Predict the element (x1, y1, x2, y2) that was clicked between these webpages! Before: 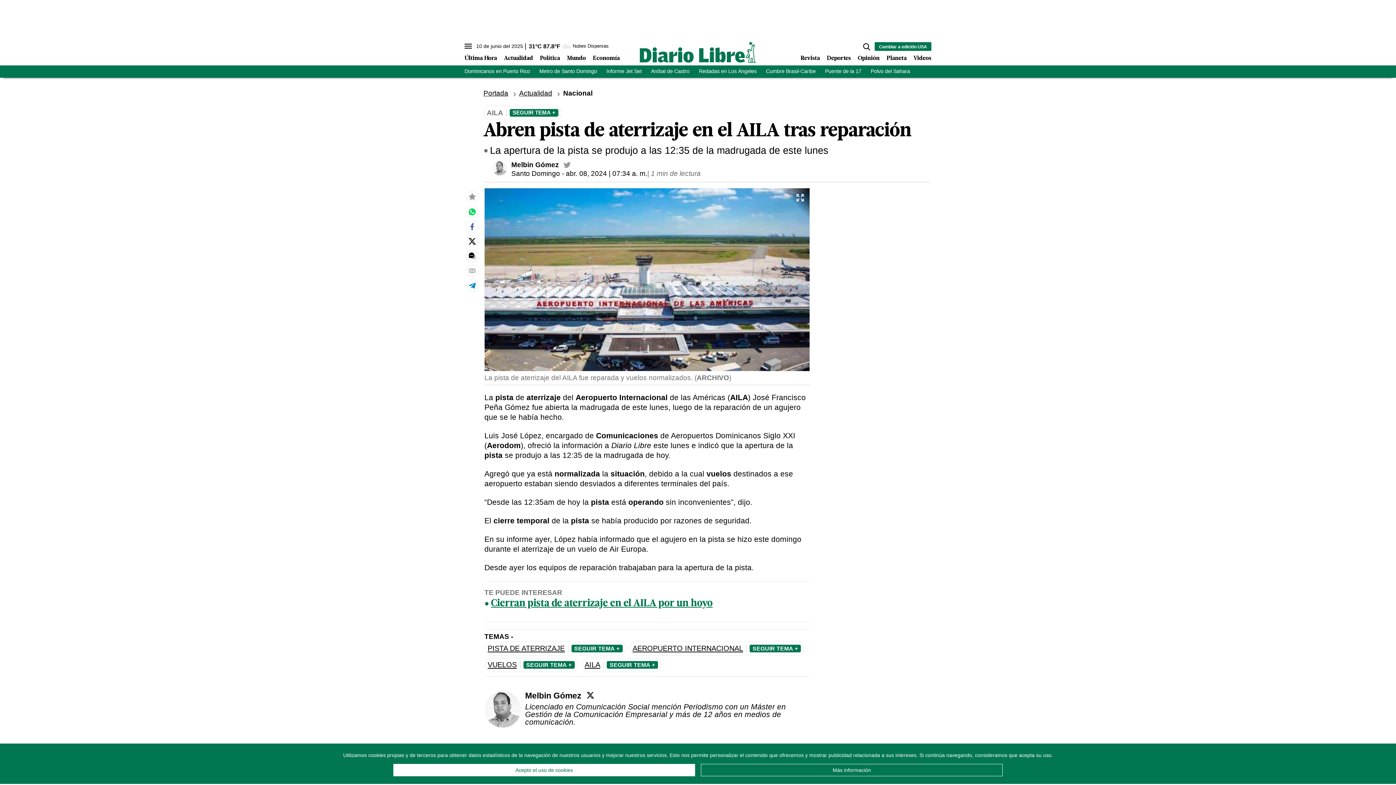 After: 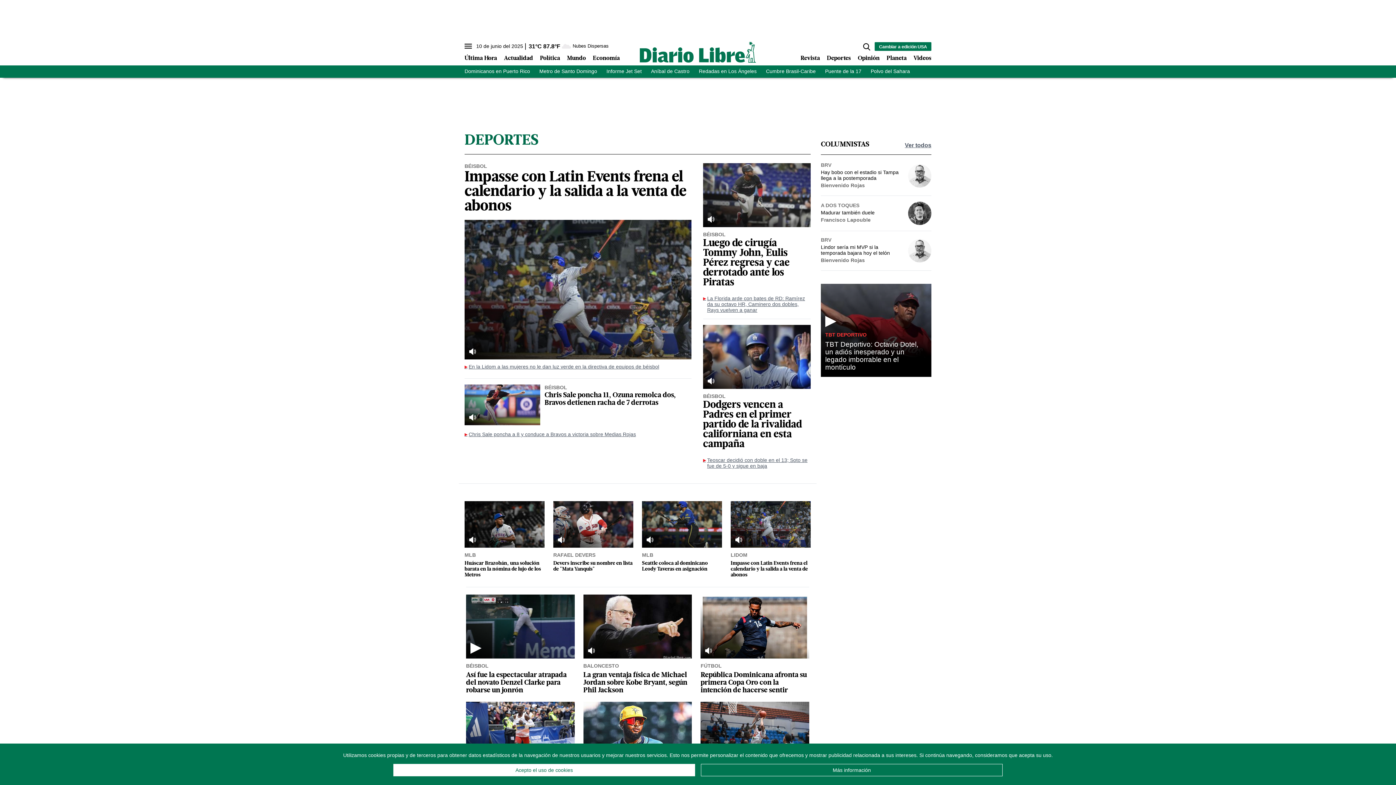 Action: label: Deportes bbox: (827, 55, 851, 61)